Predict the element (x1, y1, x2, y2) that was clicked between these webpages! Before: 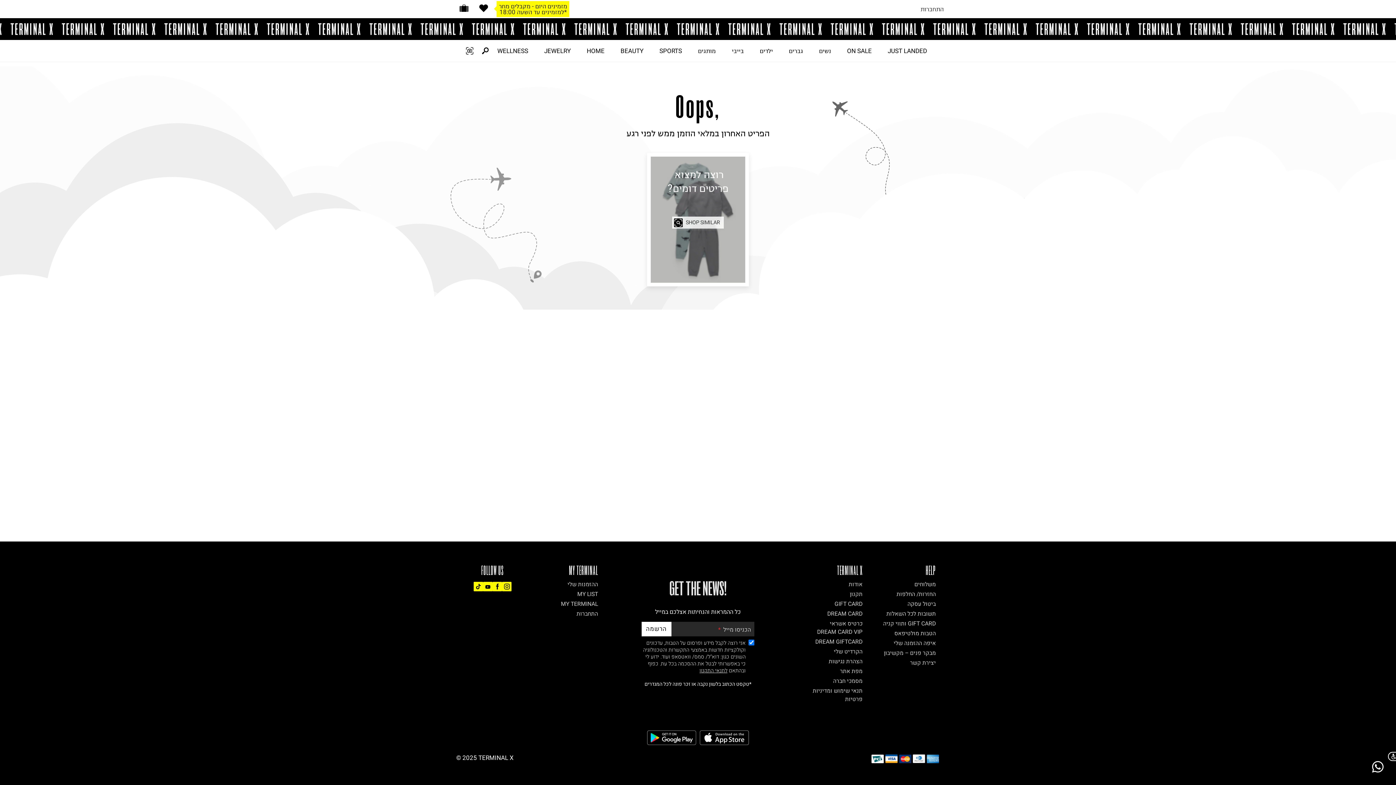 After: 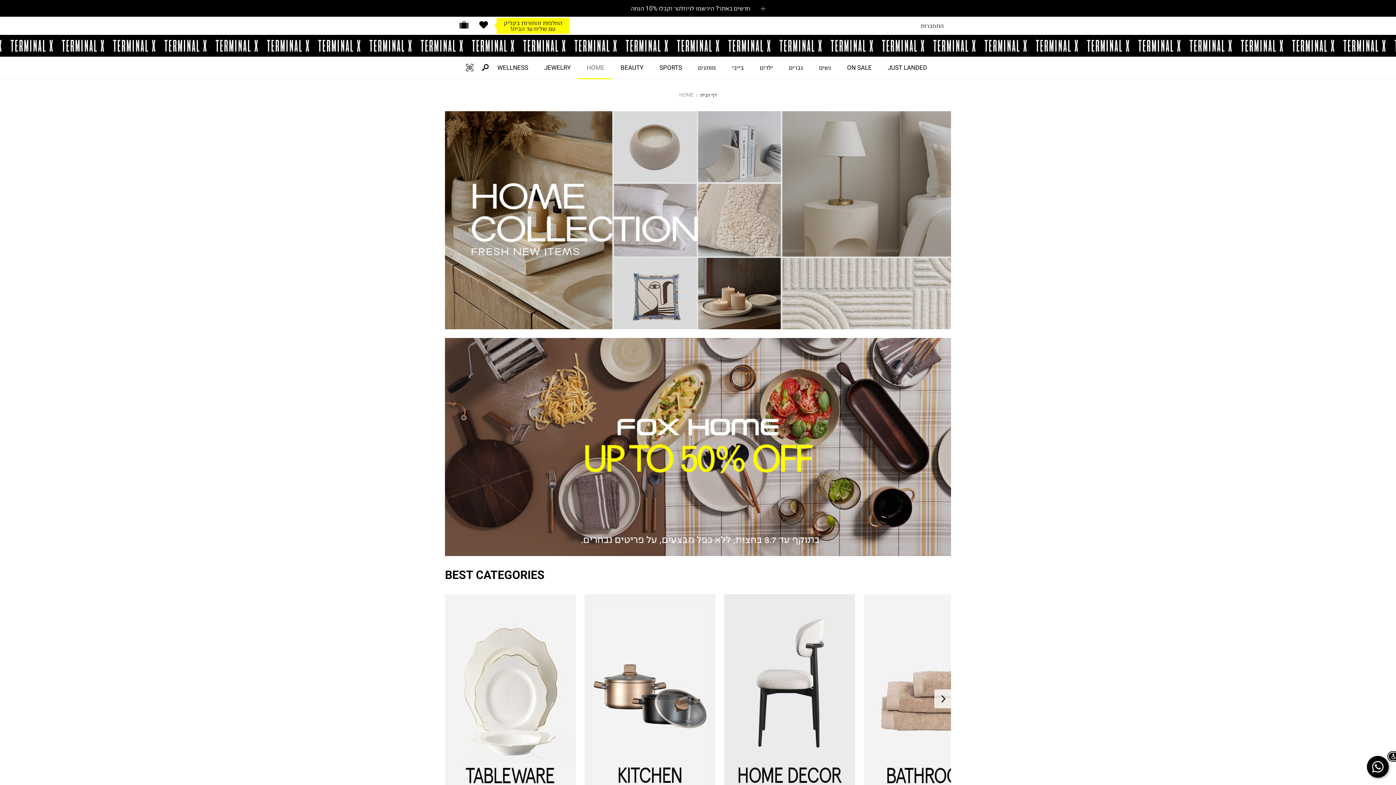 Action: bbox: (578, 40, 612, 61) label: HOME